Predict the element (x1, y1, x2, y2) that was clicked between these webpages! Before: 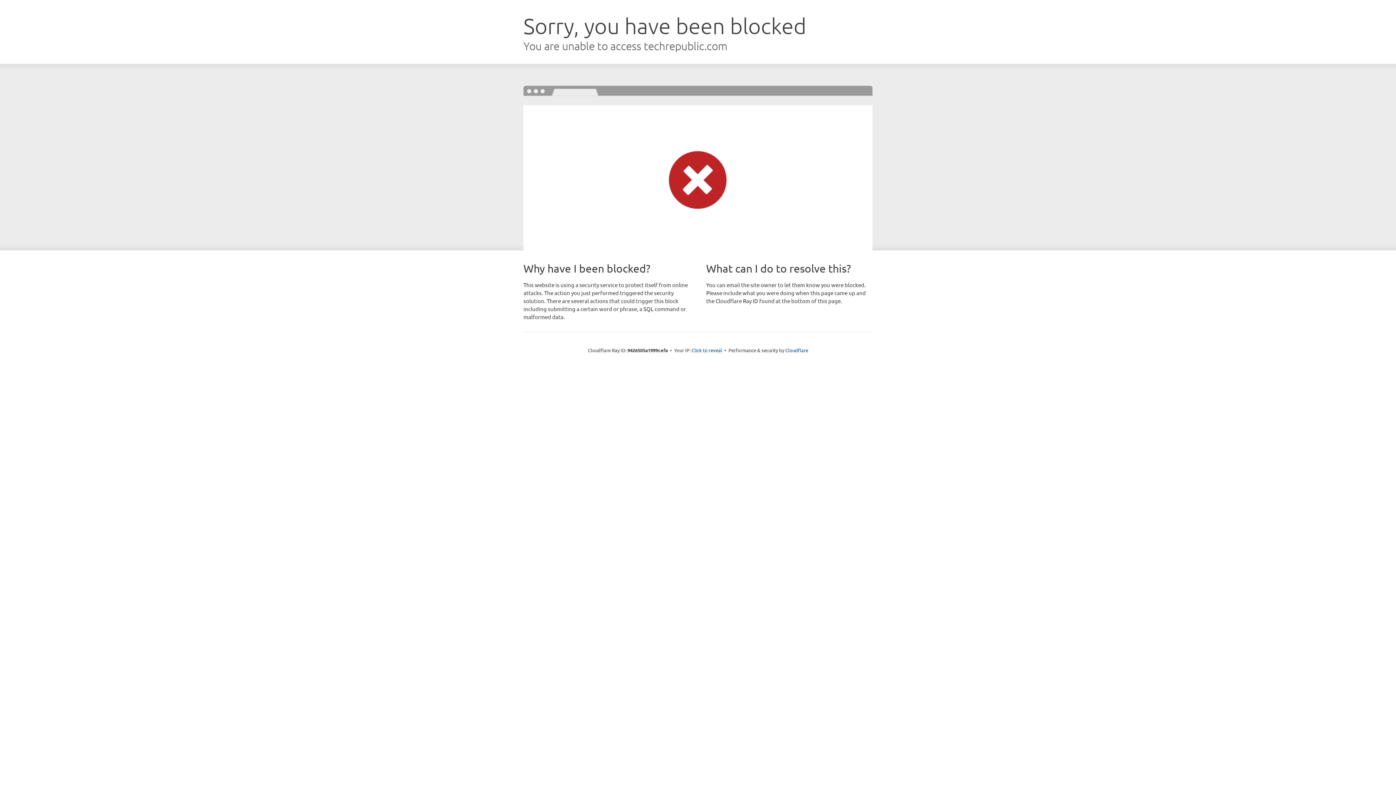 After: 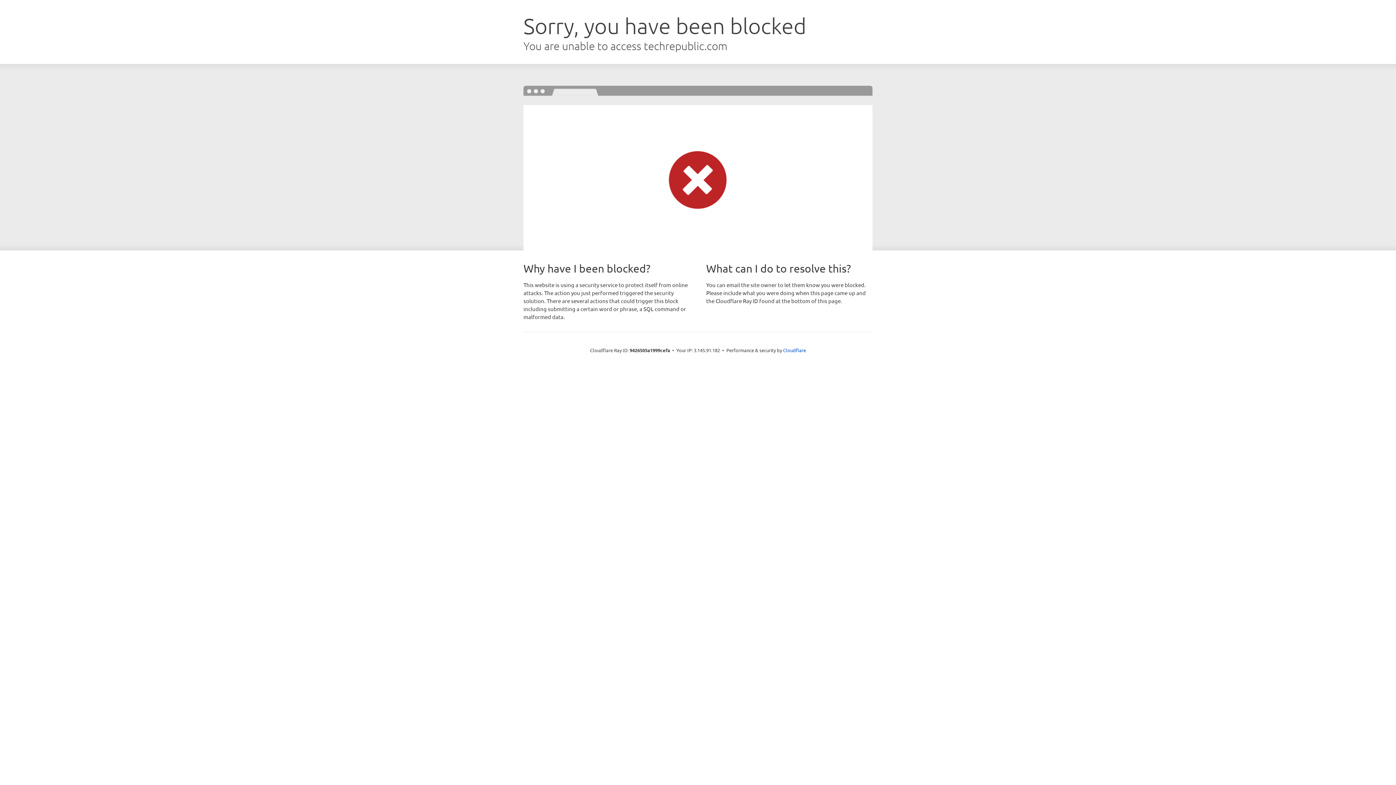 Action: label: Click to reveal bbox: (691, 346, 722, 353)